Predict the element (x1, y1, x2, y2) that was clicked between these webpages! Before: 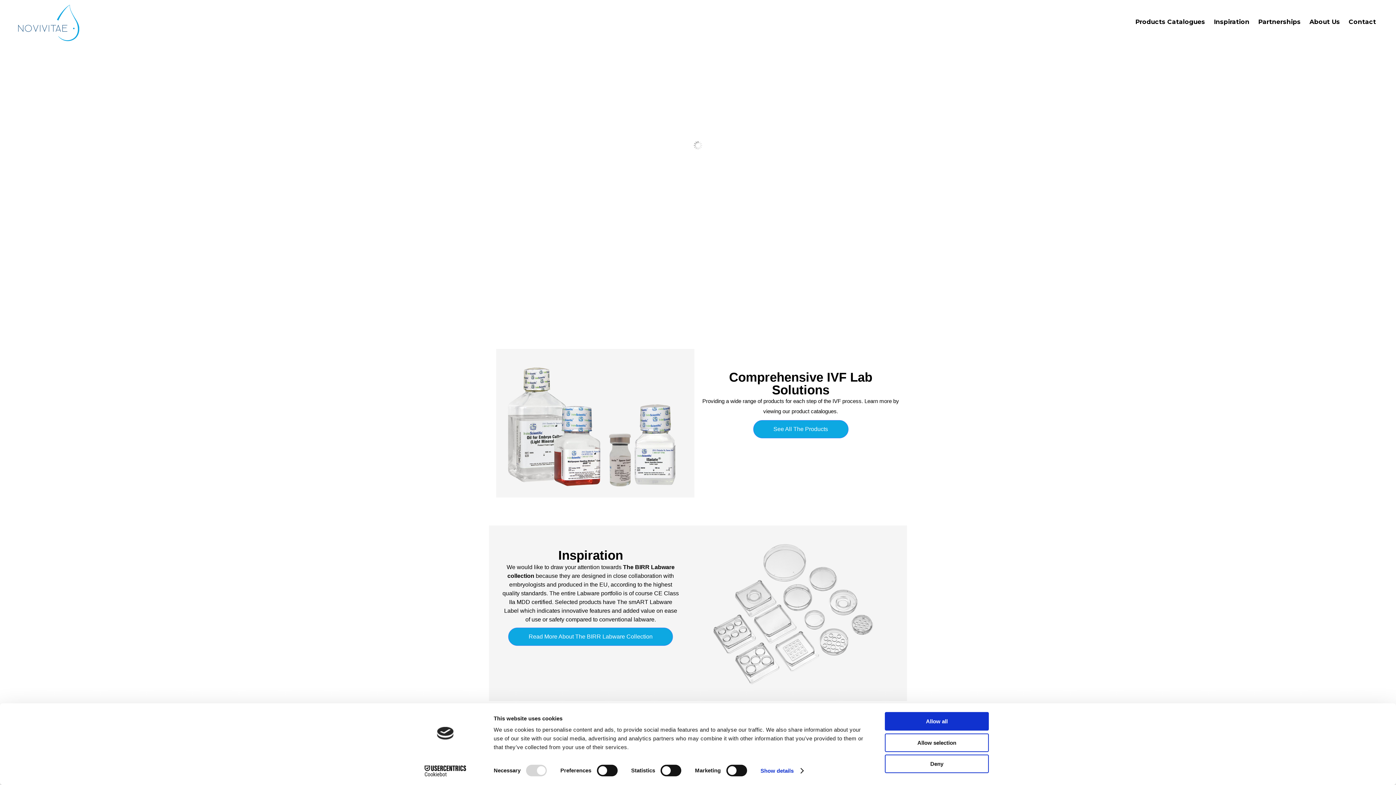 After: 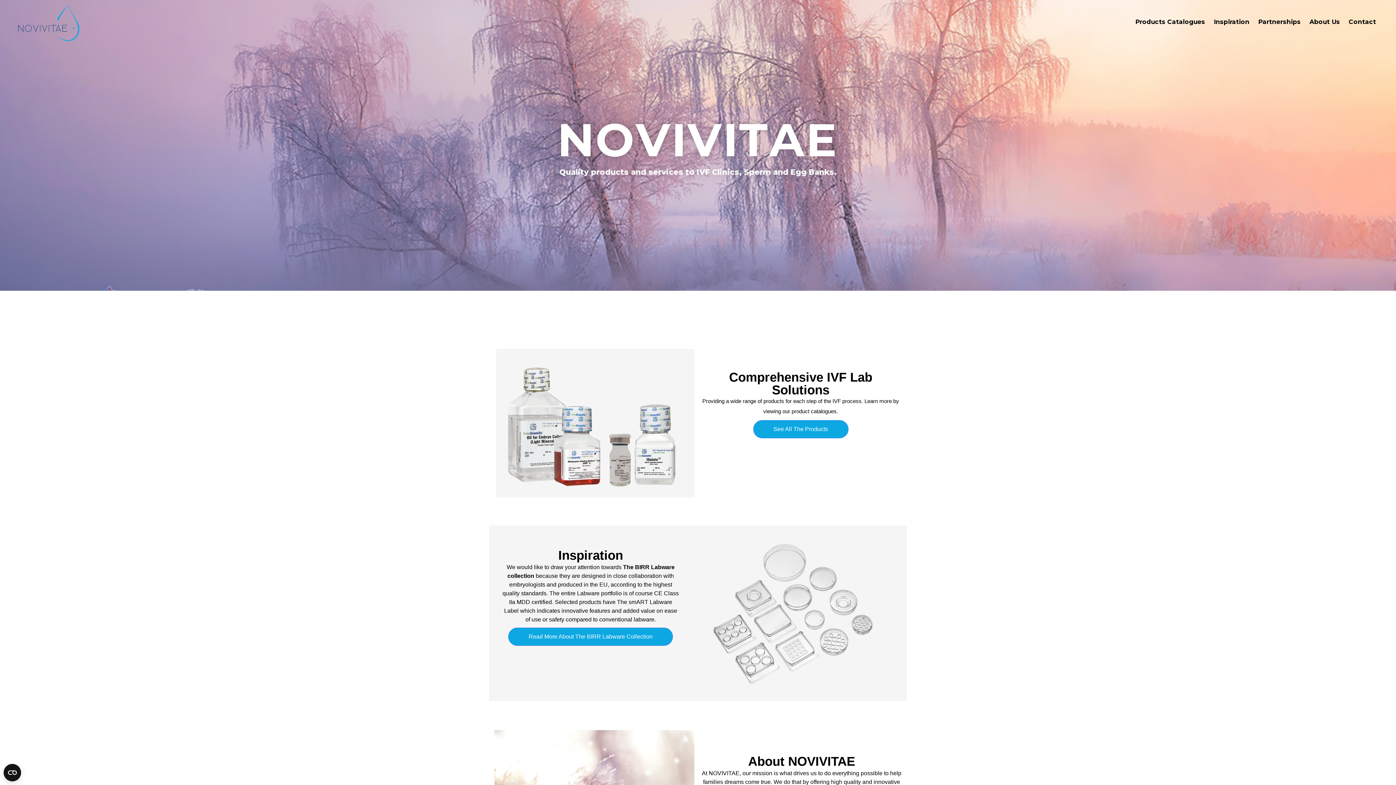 Action: label: Allow selection bbox: (885, 733, 989, 752)